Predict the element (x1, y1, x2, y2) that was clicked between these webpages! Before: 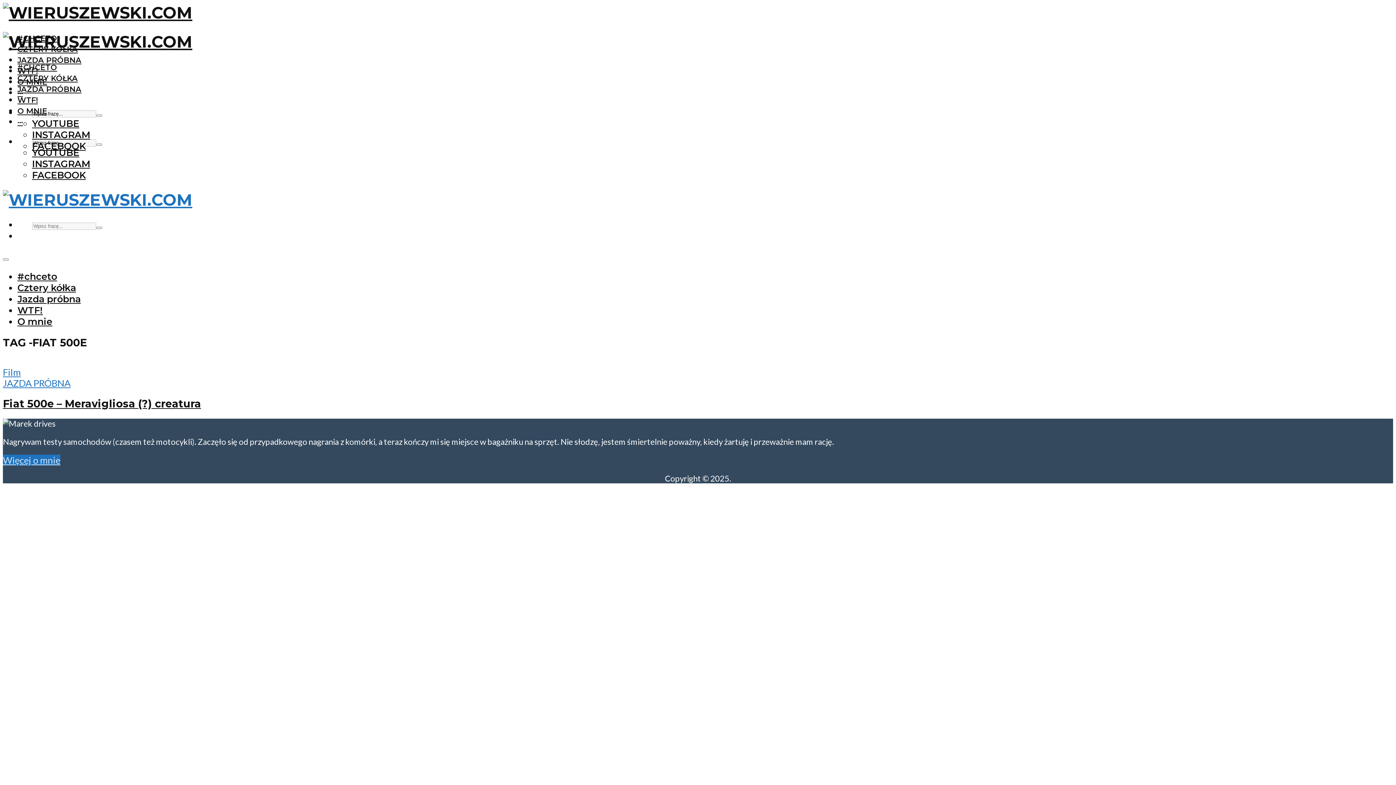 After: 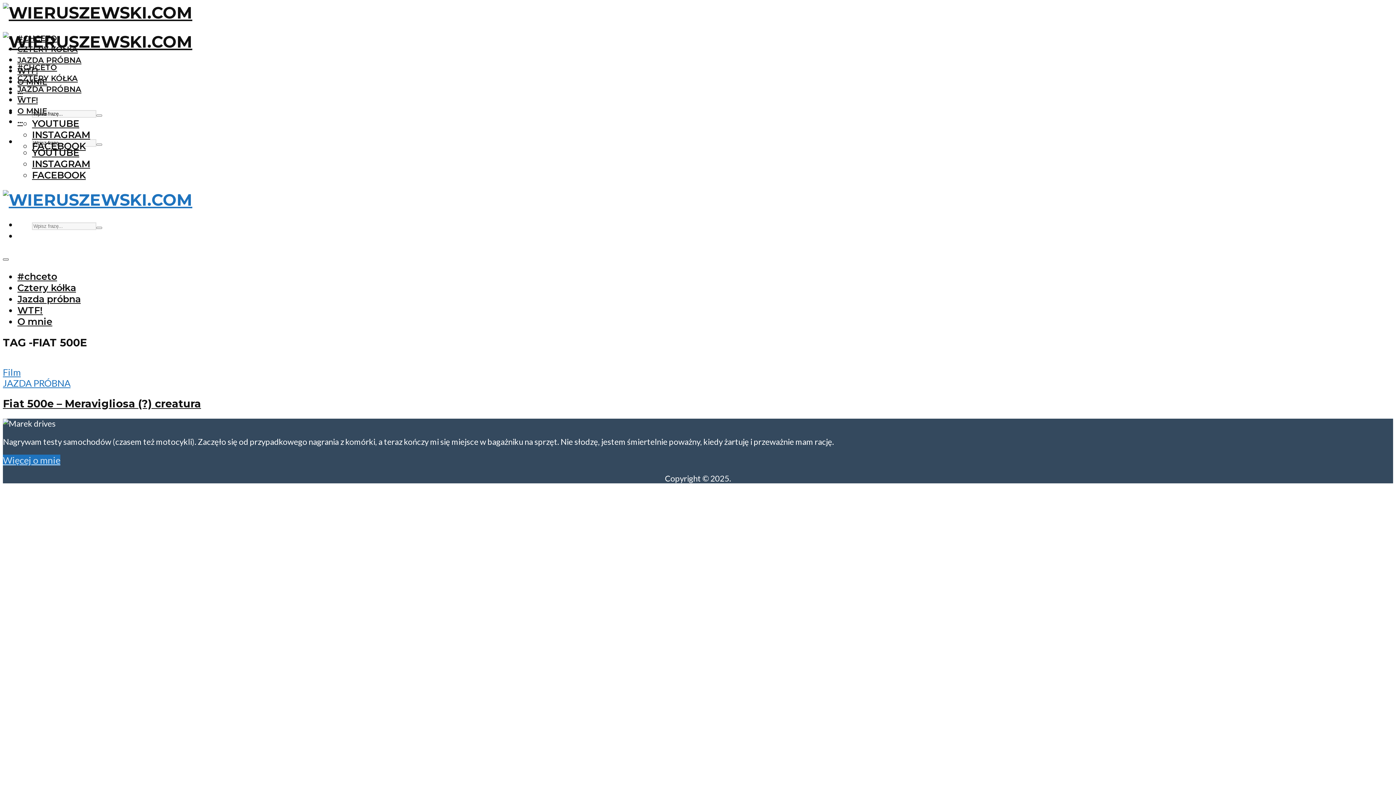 Action: bbox: (2, 258, 8, 260)